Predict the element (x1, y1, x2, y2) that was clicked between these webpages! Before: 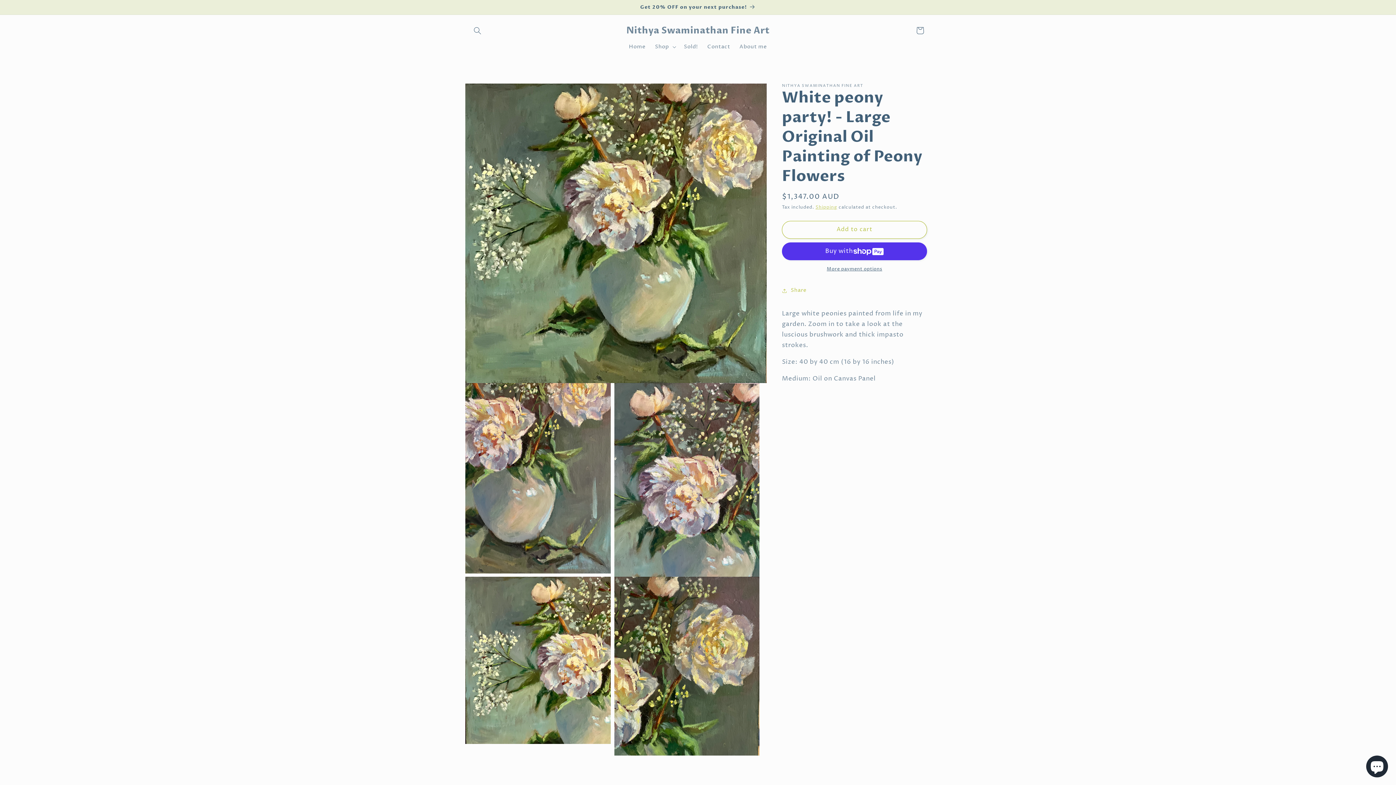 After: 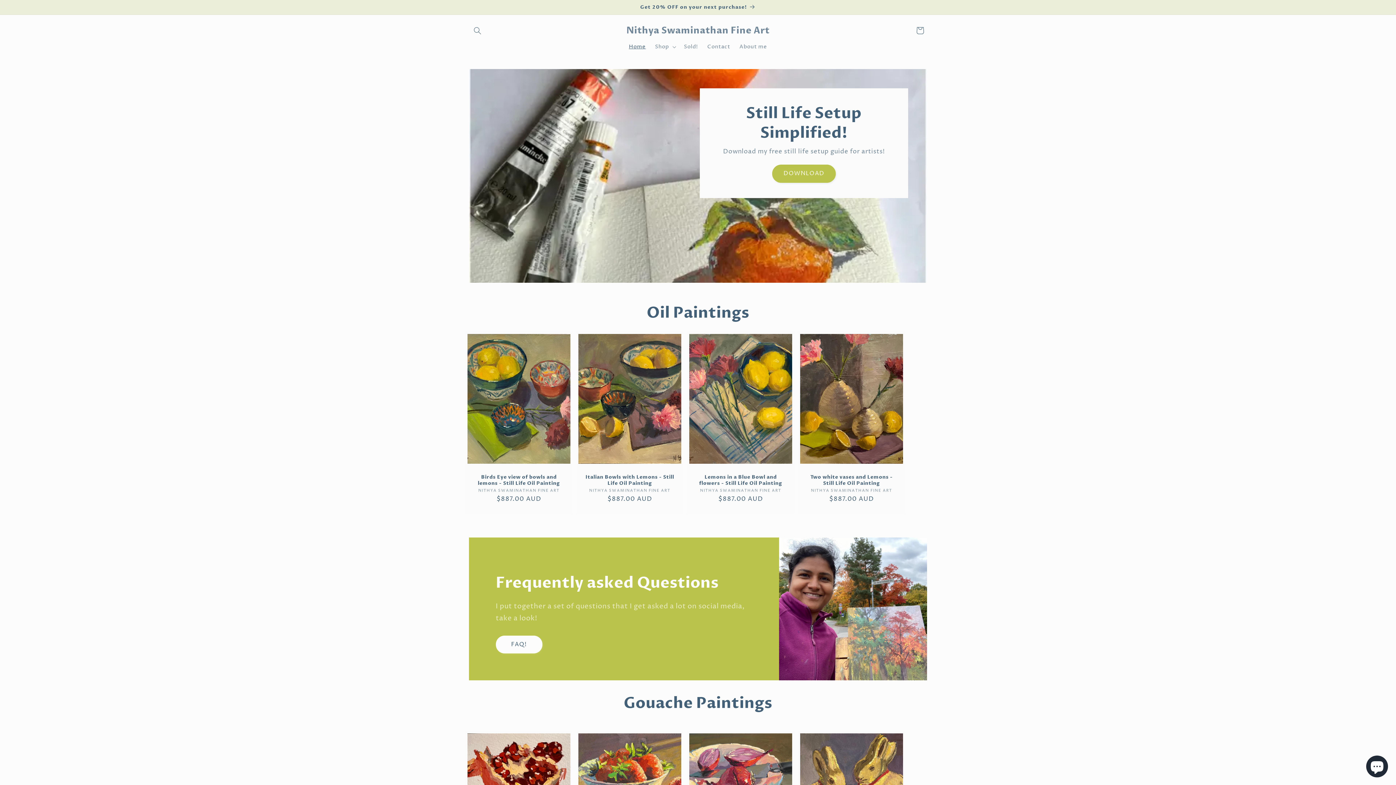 Action: label: Home bbox: (624, 38, 650, 54)